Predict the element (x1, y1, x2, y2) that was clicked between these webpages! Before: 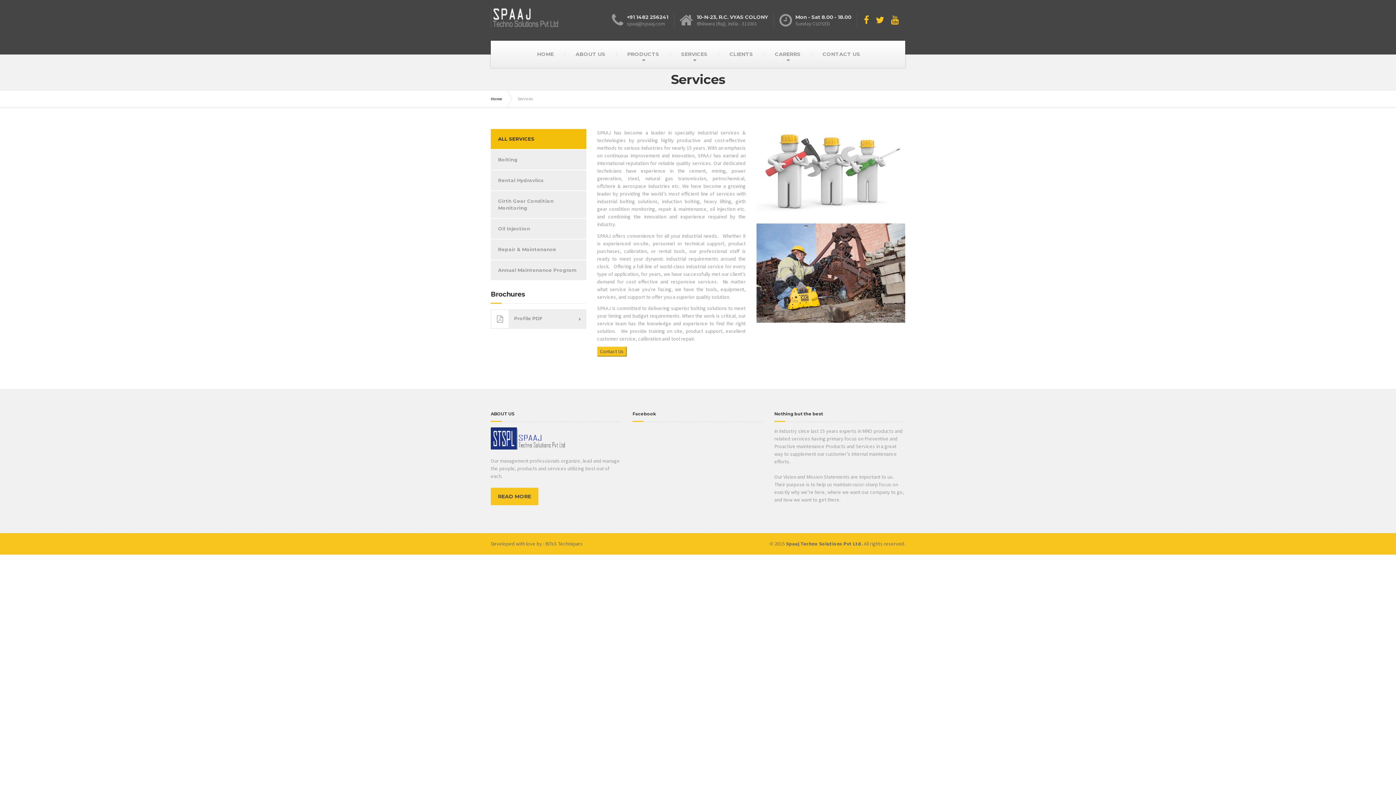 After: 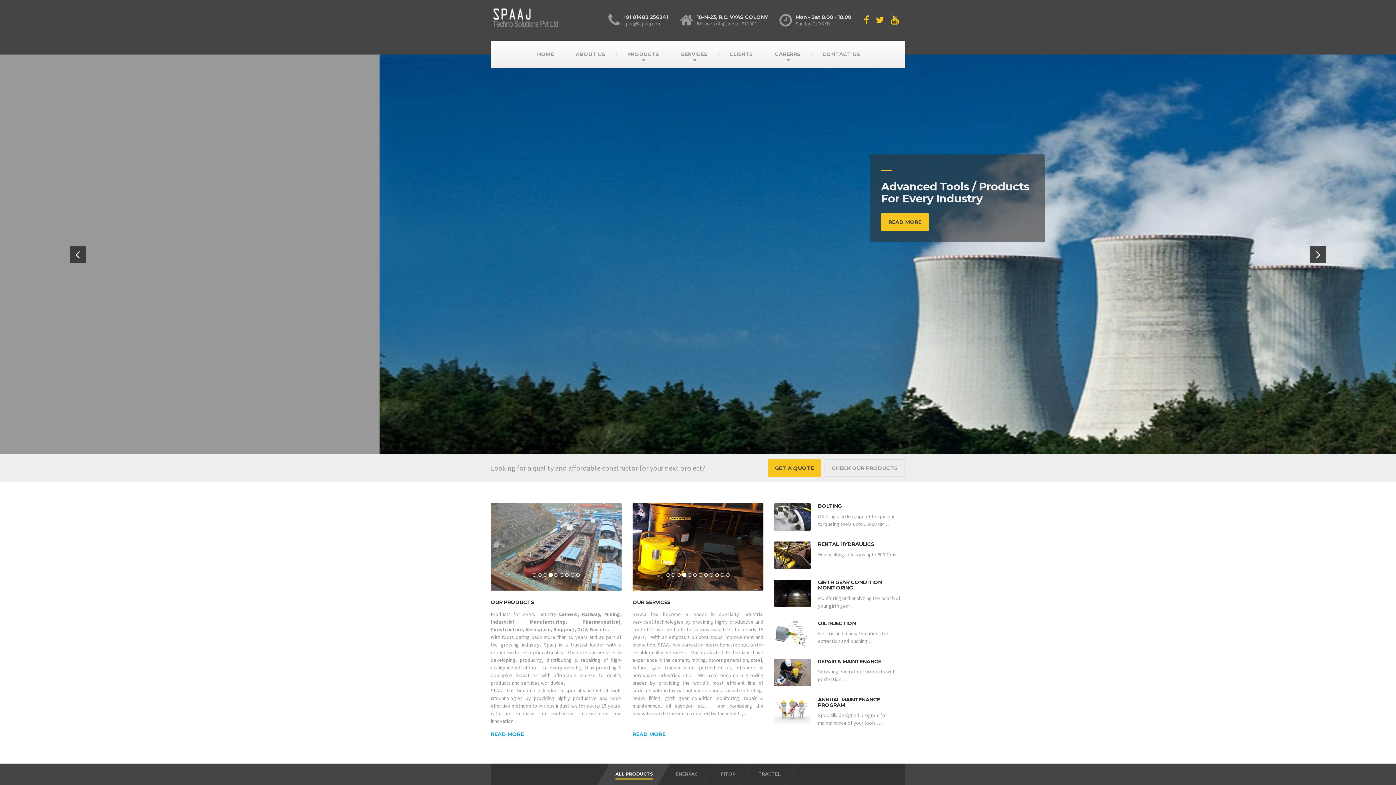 Action: bbox: (490, 7, 558, 28)